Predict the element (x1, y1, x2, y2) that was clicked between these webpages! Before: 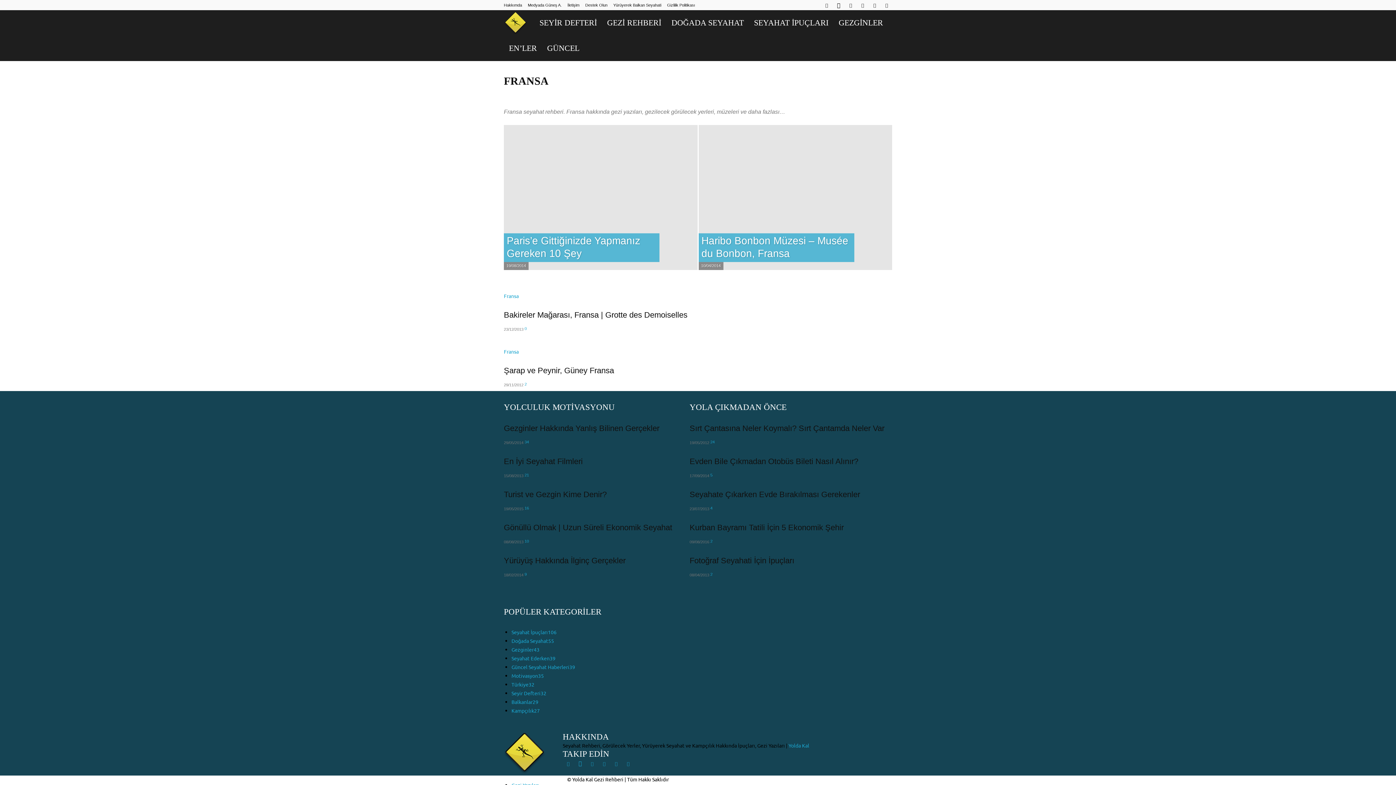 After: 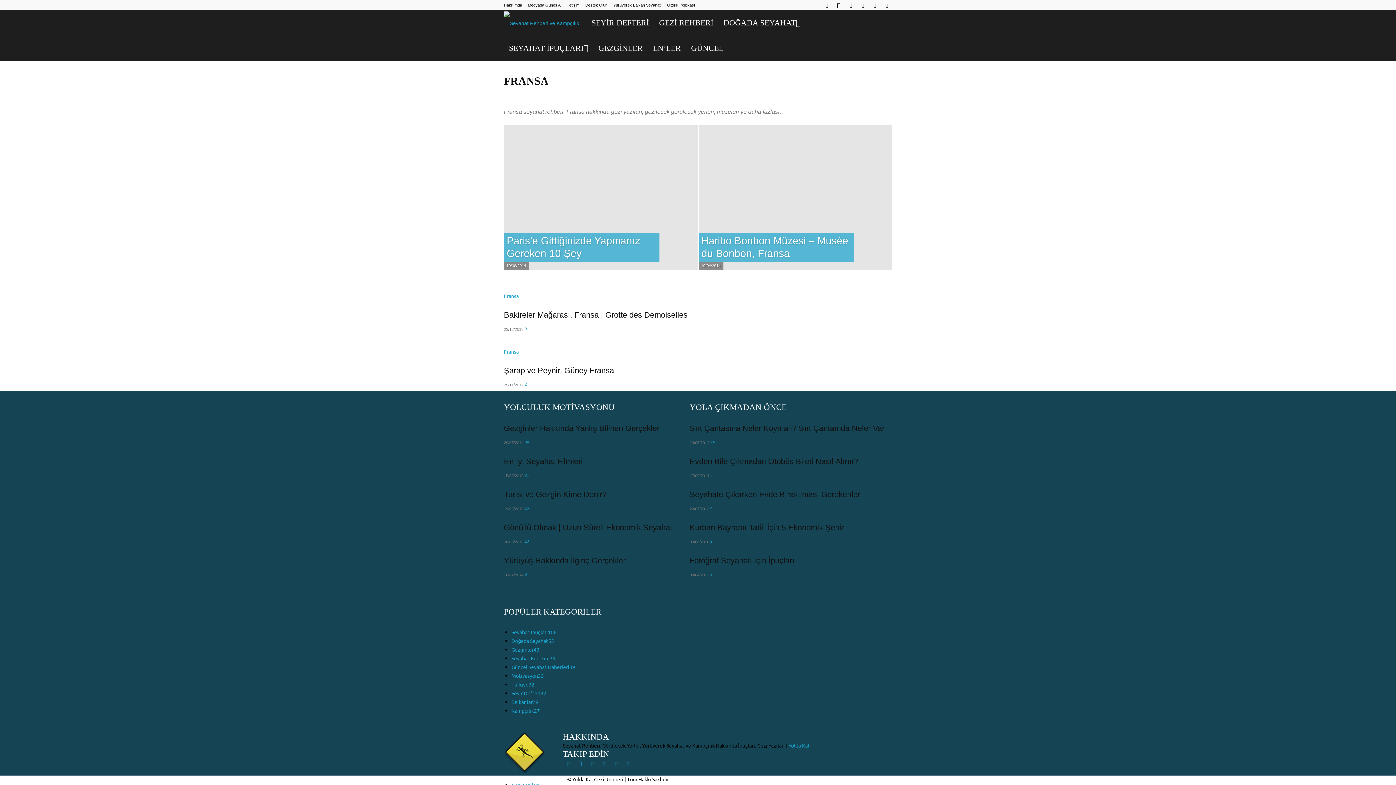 Action: bbox: (610, 759, 621, 768)